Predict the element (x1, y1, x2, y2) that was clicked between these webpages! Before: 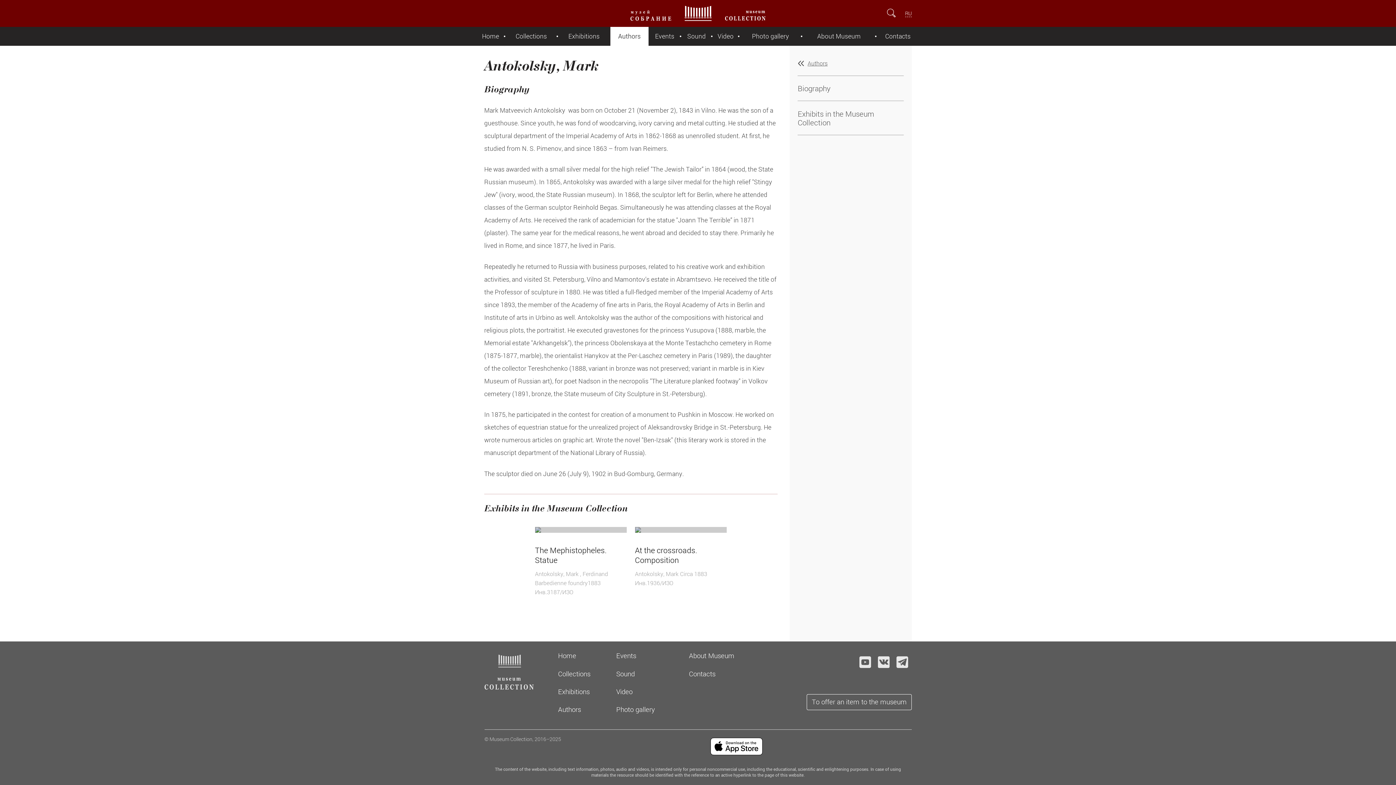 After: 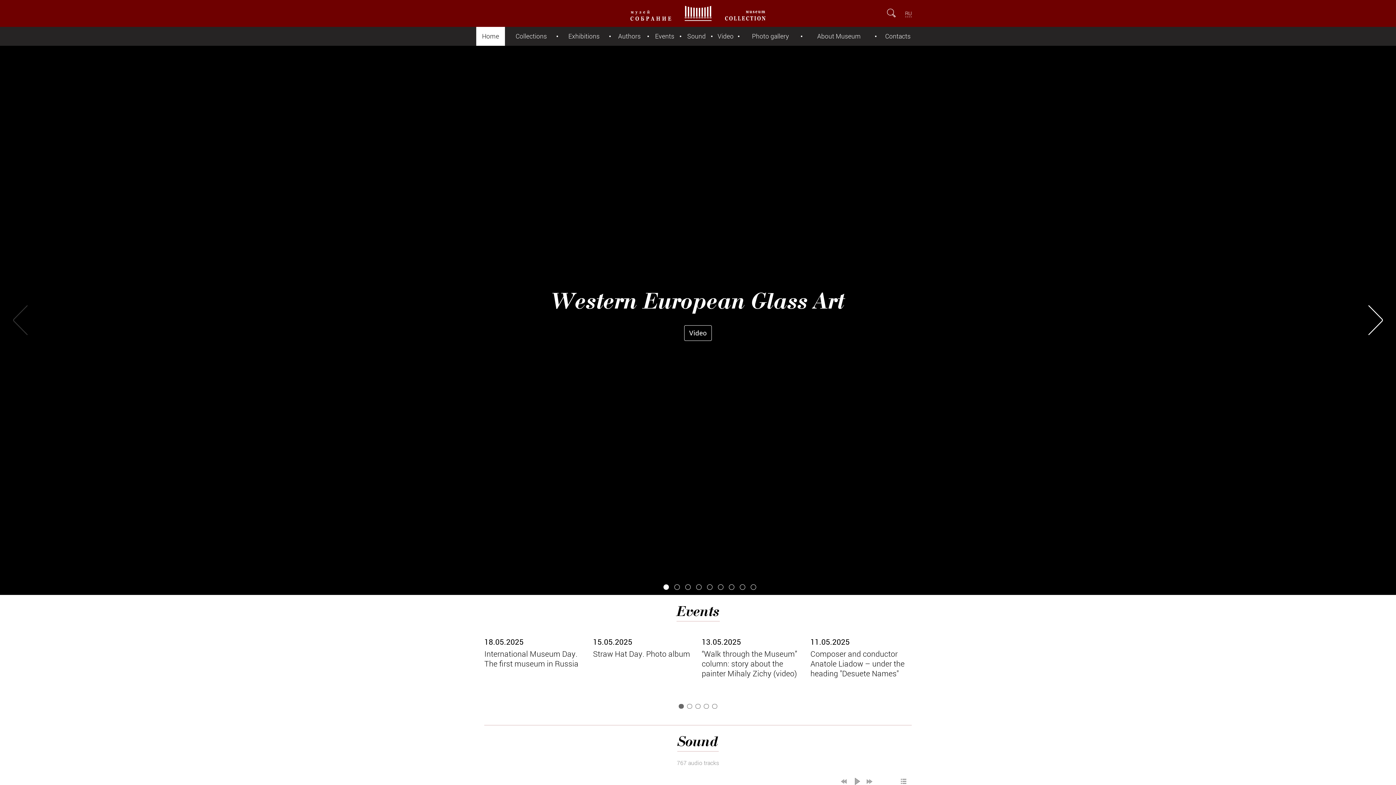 Action: label: Home bbox: (558, 651, 576, 660)